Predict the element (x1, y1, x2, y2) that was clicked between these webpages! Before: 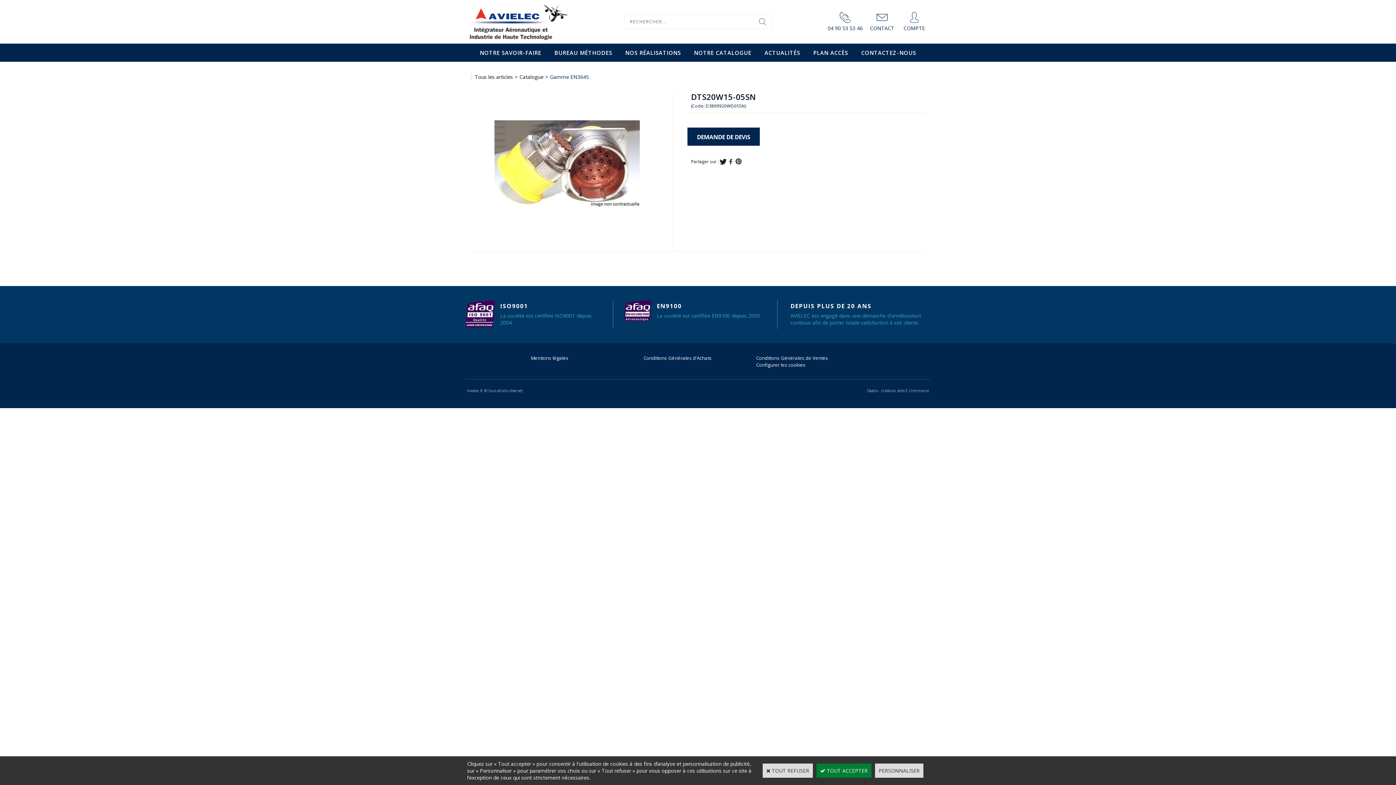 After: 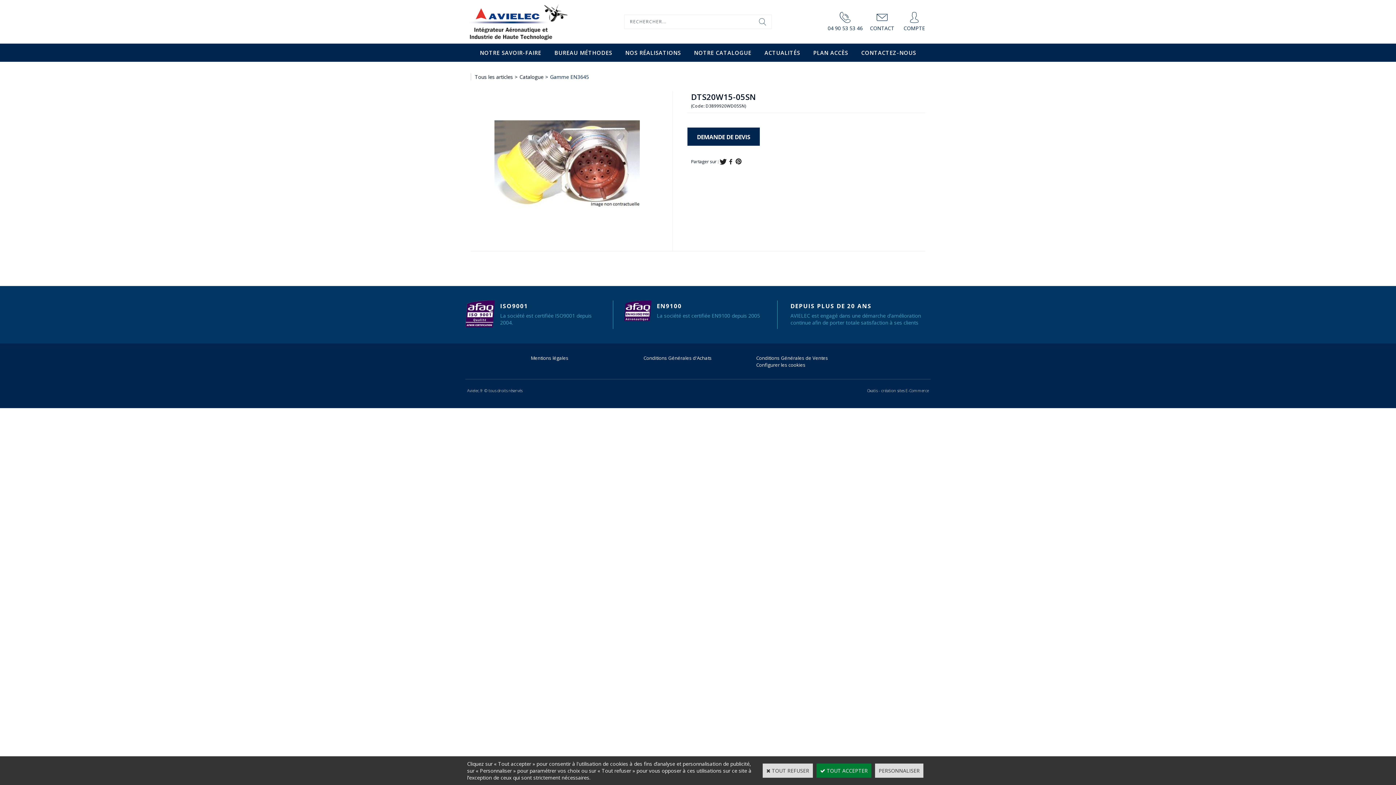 Action: label: > bbox: (513, 73, 519, 80)